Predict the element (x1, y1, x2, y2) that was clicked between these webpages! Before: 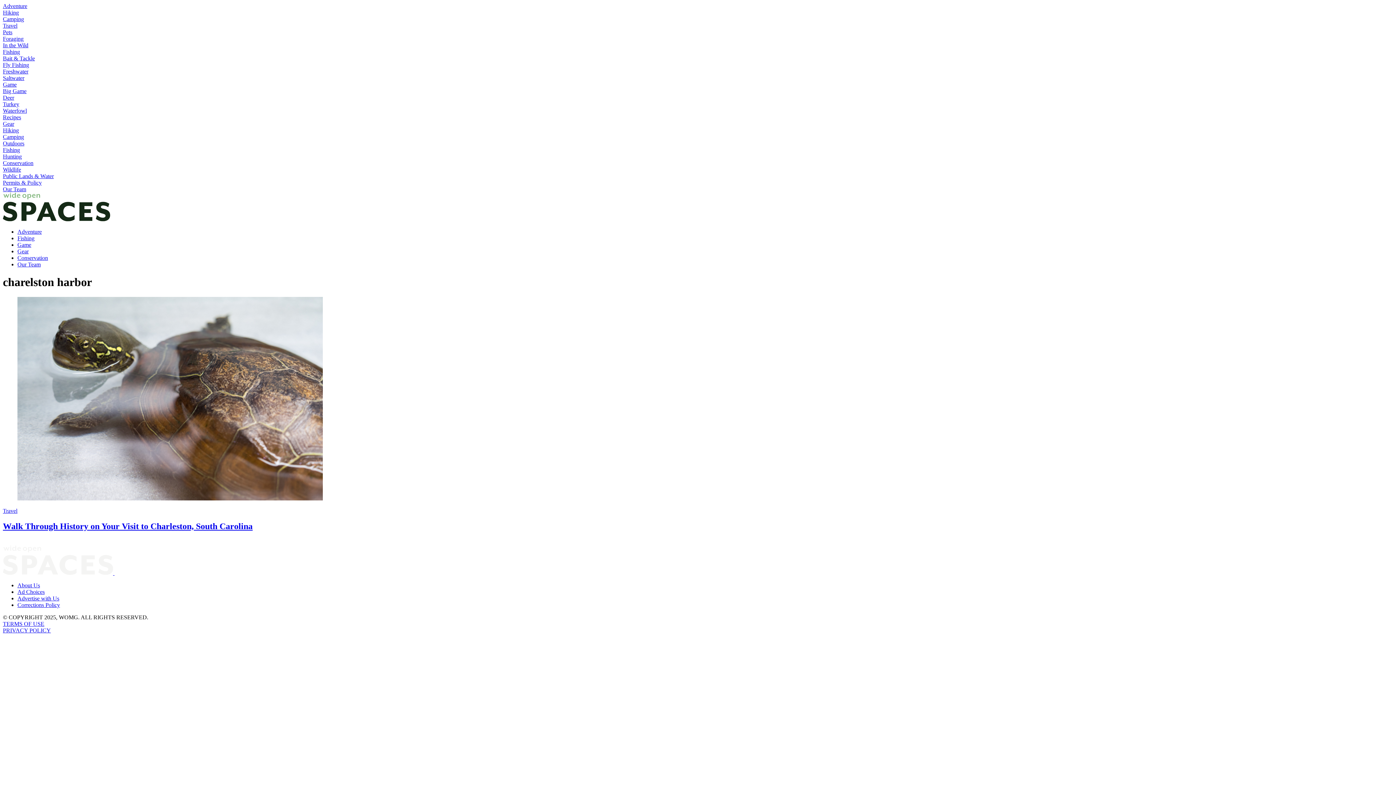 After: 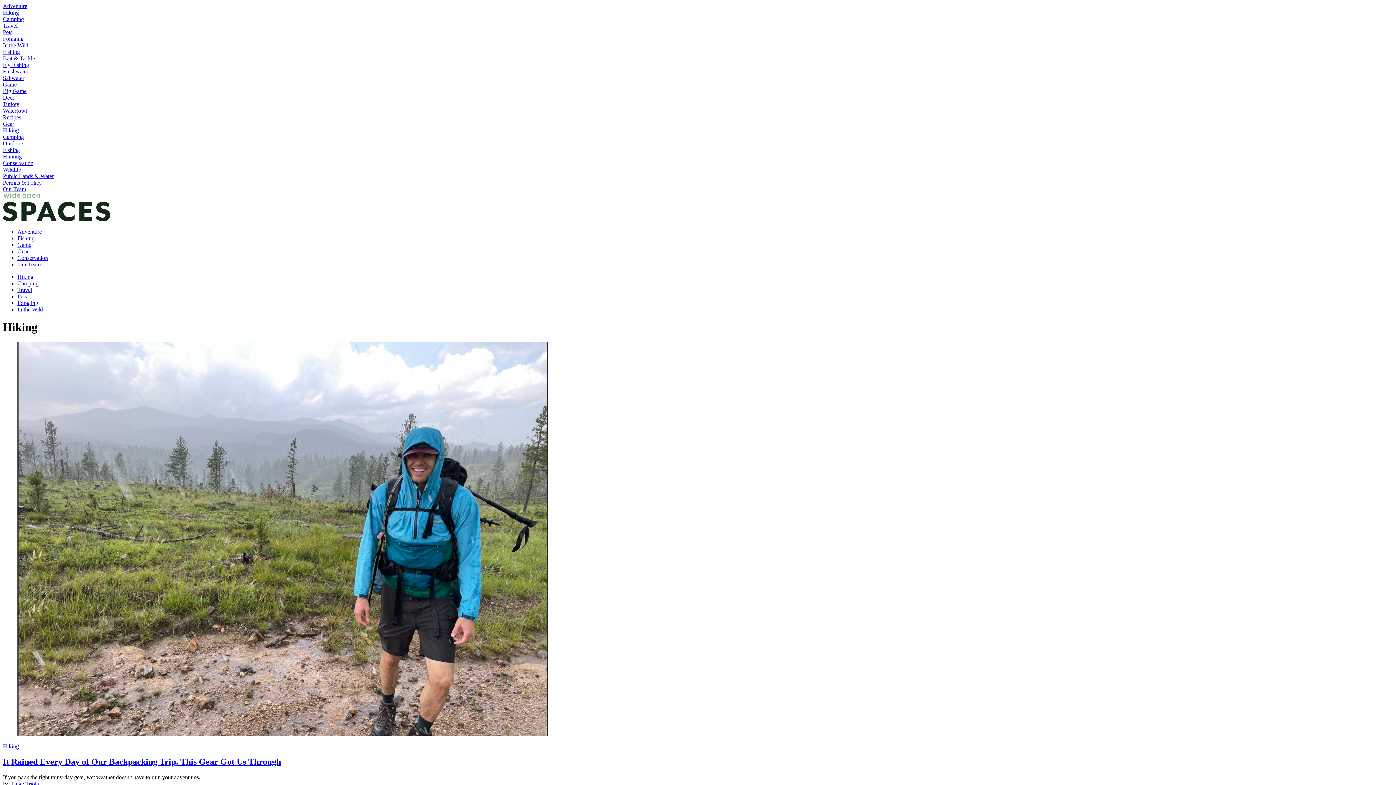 Action: bbox: (2, 9, 18, 15) label: Hiking